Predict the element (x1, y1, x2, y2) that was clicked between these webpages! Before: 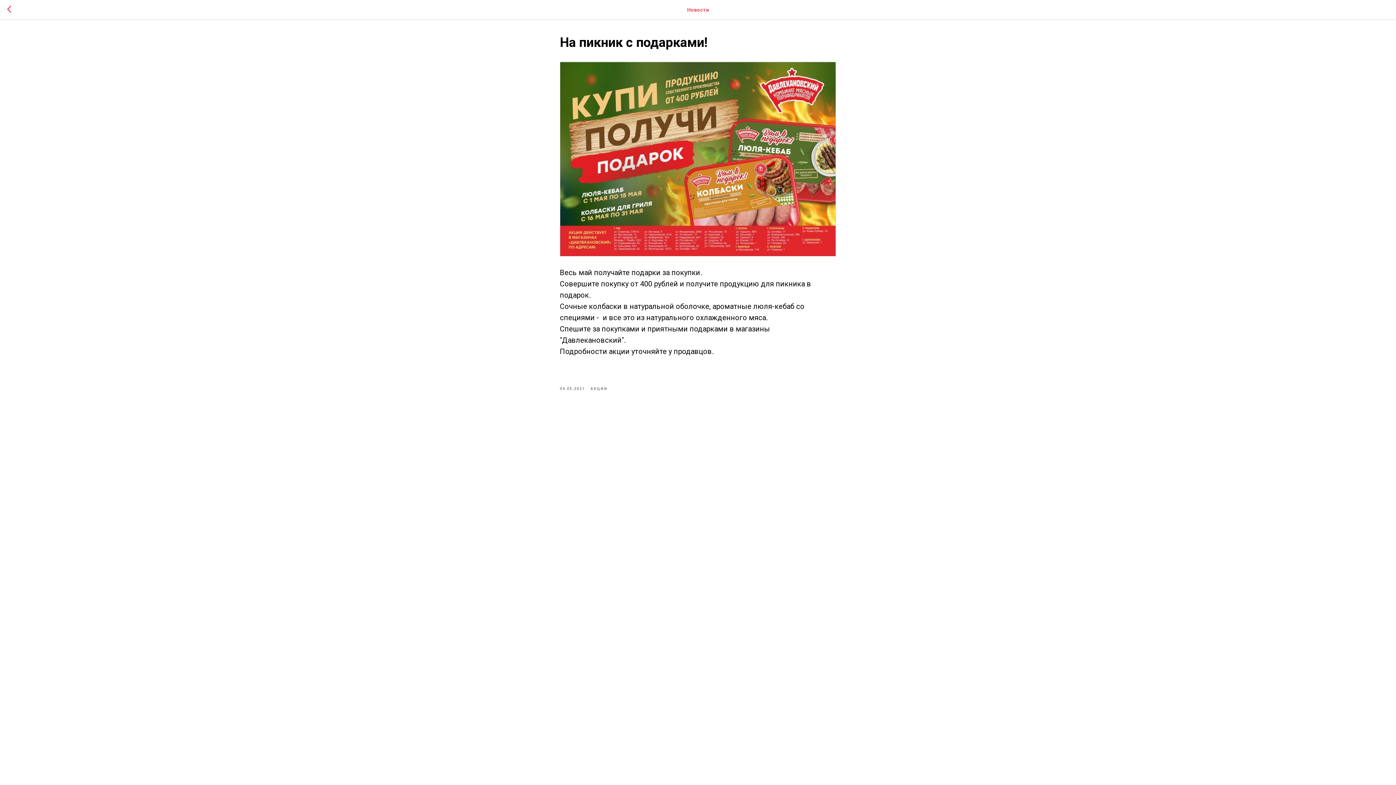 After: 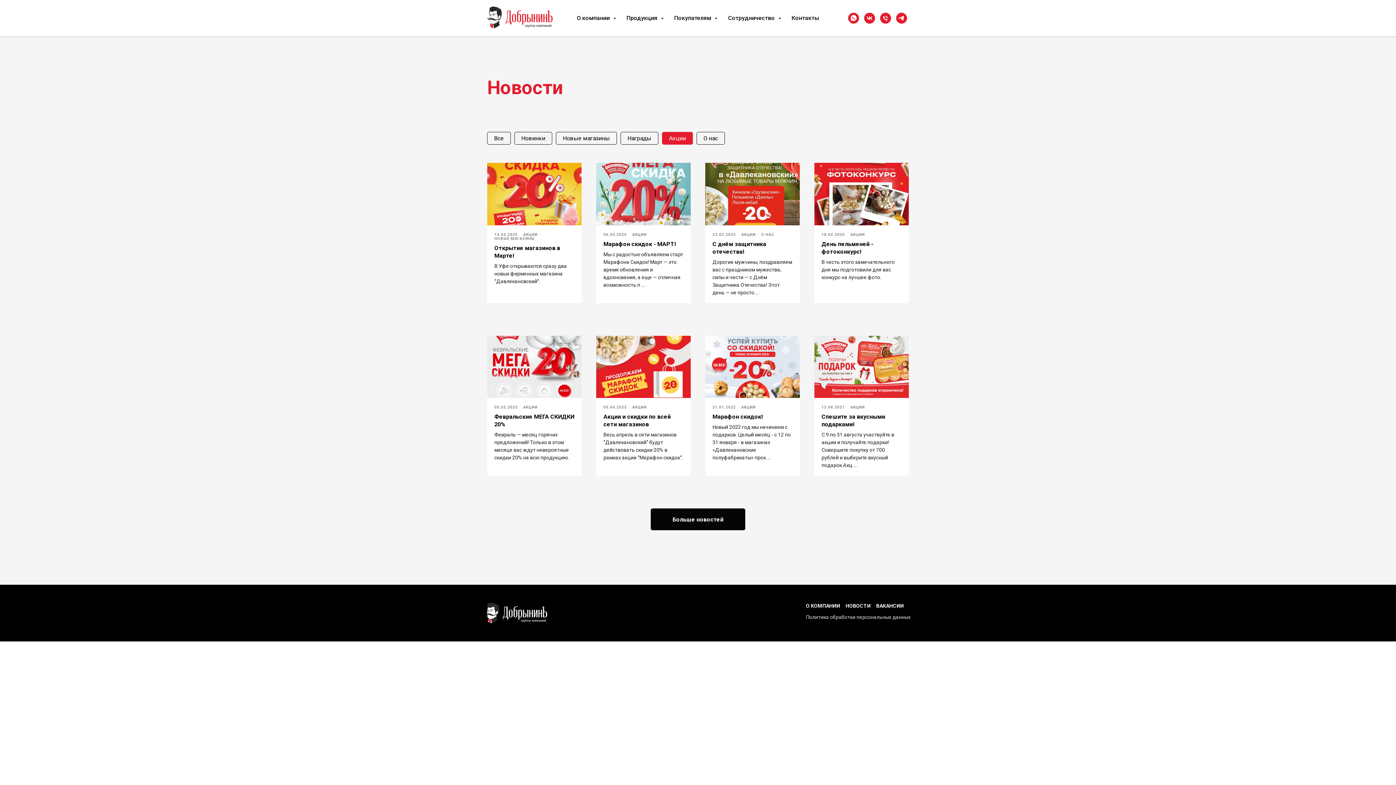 Action: label: АКЦИИ bbox: (590, 385, 607, 391)